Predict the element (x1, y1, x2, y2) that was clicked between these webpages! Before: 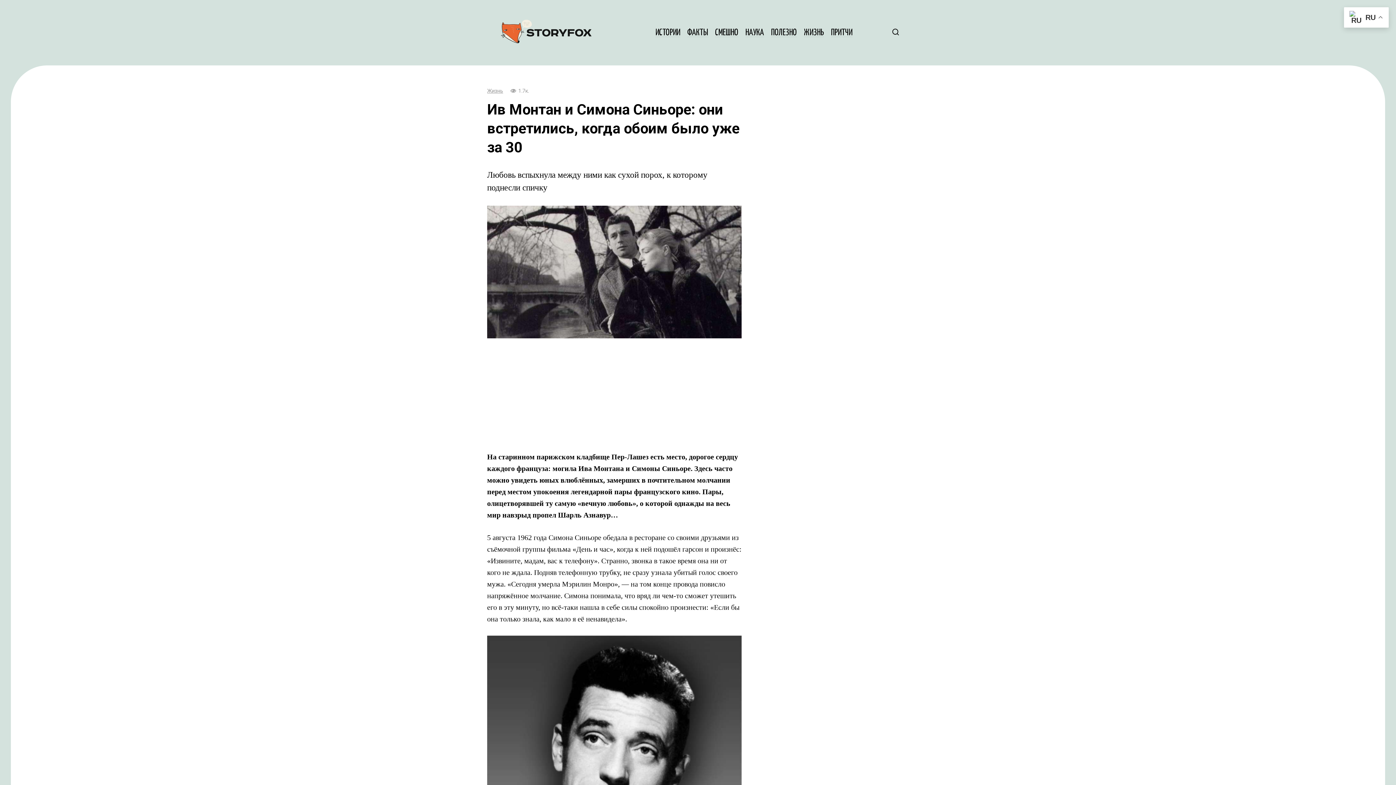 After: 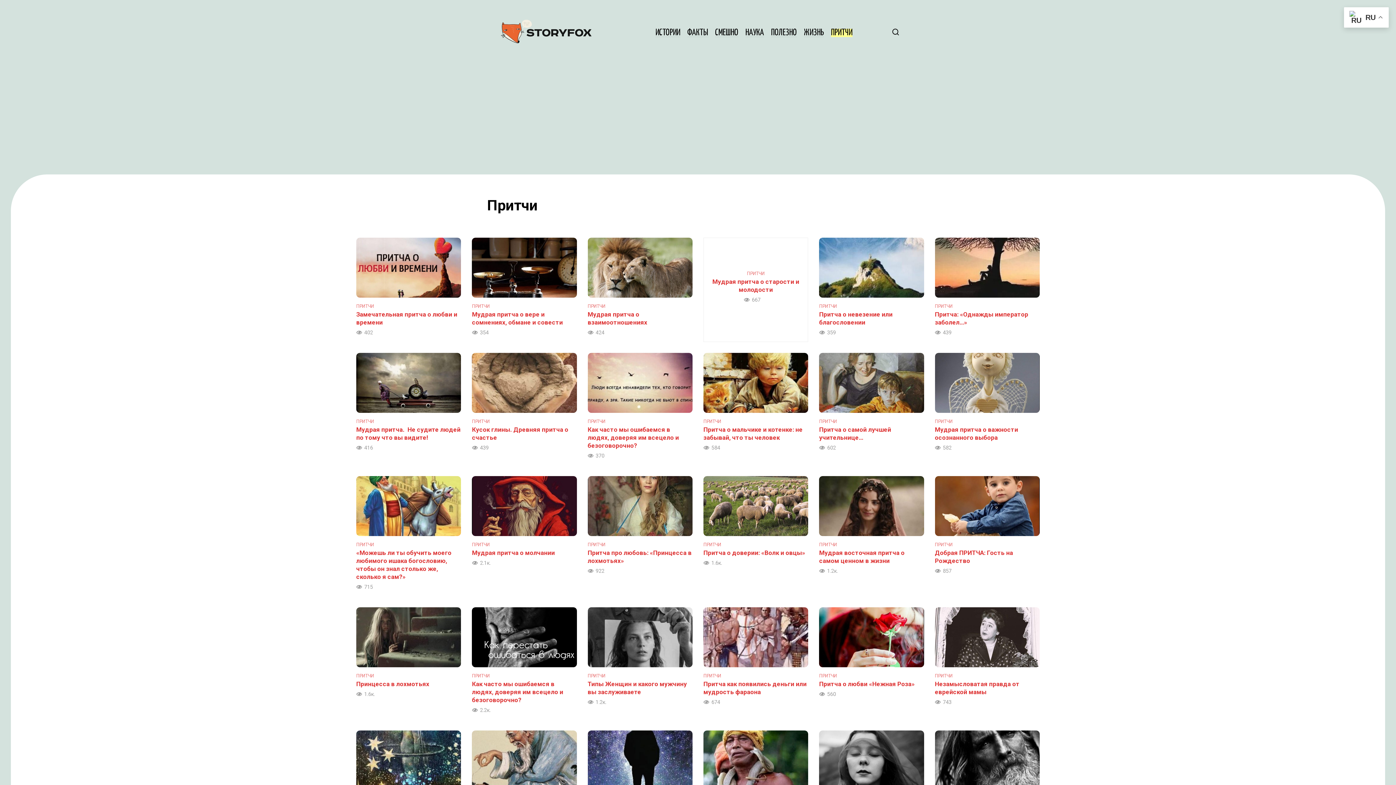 Action: bbox: (831, 28, 852, 36) label: ПРИТЧИ